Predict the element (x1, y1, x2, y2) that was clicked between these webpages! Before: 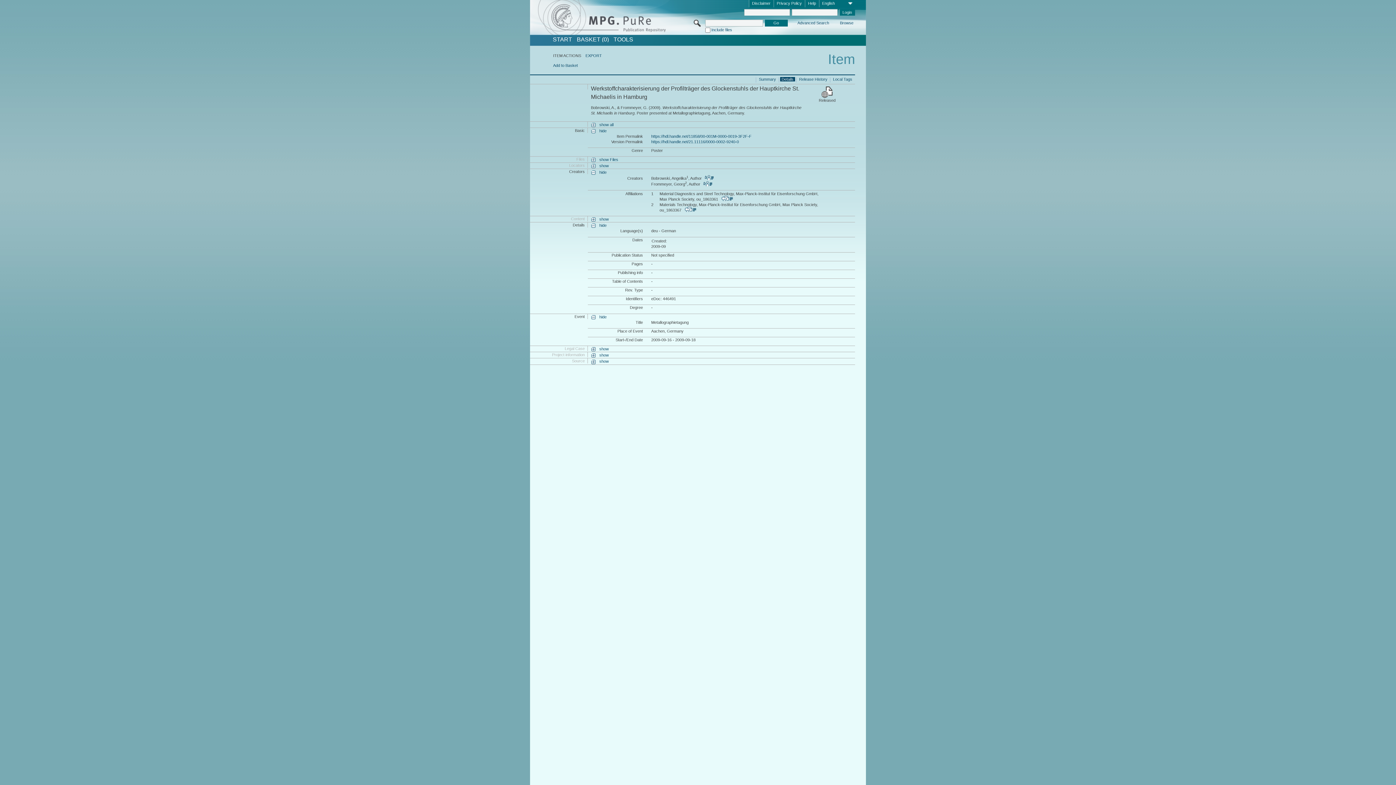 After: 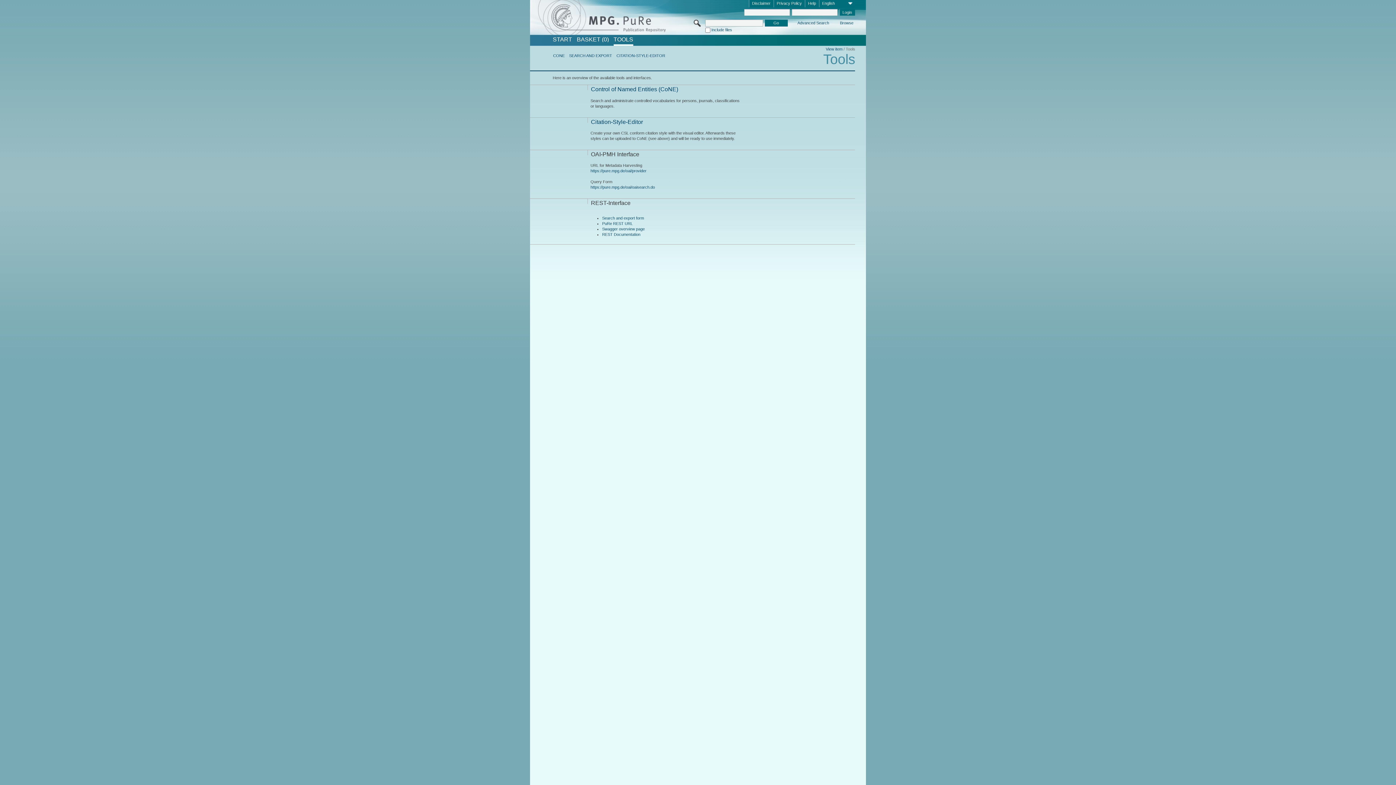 Action: bbox: (613, 36, 633, 42) label: TOOLS